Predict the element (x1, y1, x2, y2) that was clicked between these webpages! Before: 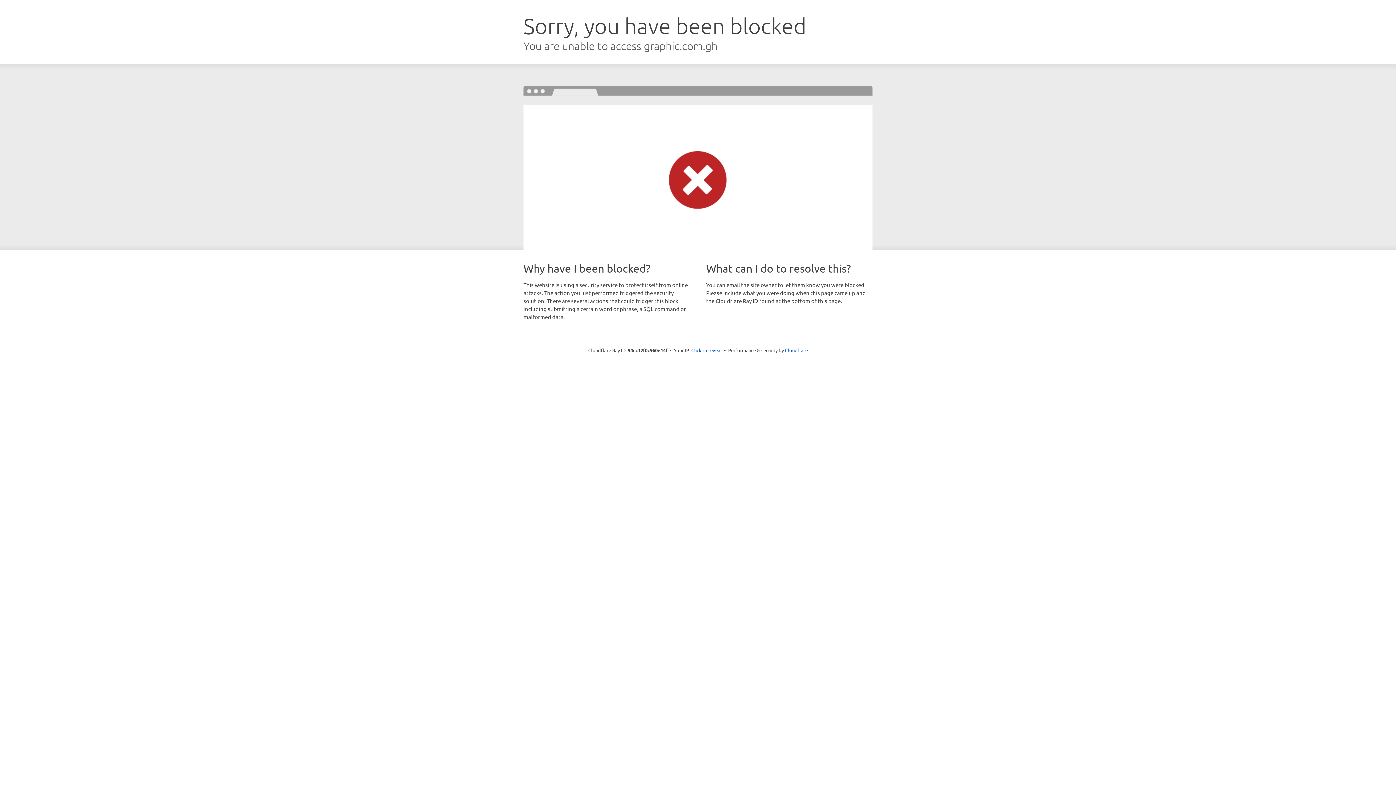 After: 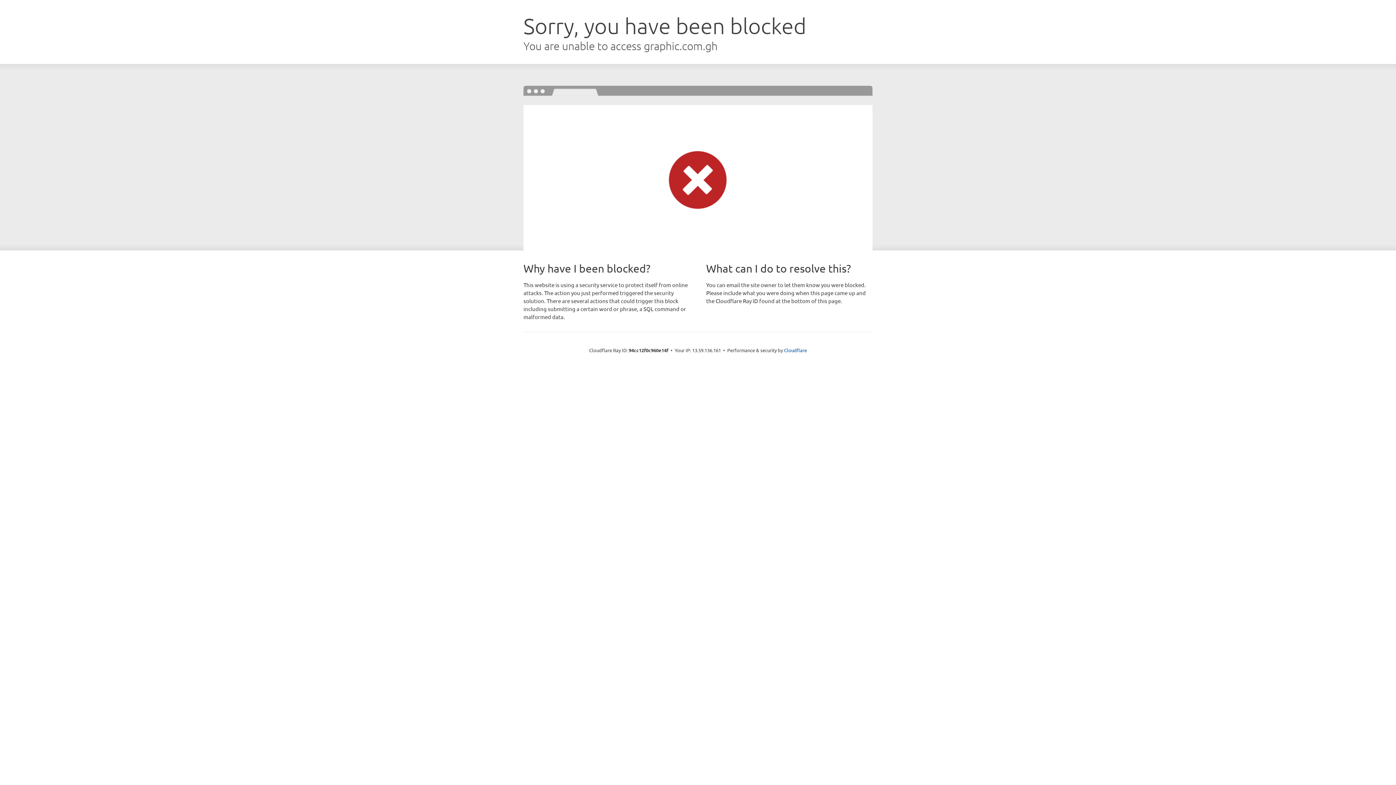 Action: label: Click to reveal bbox: (691, 346, 722, 353)